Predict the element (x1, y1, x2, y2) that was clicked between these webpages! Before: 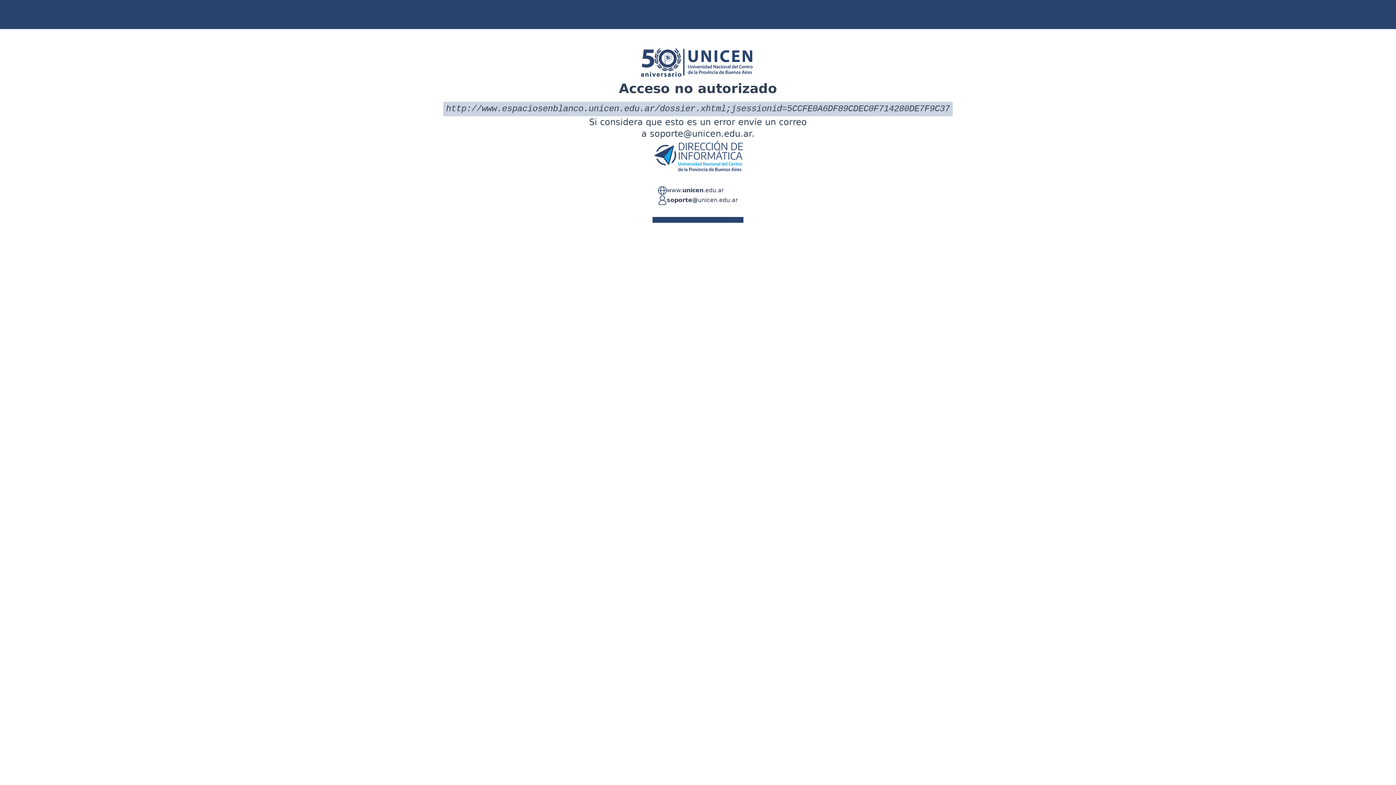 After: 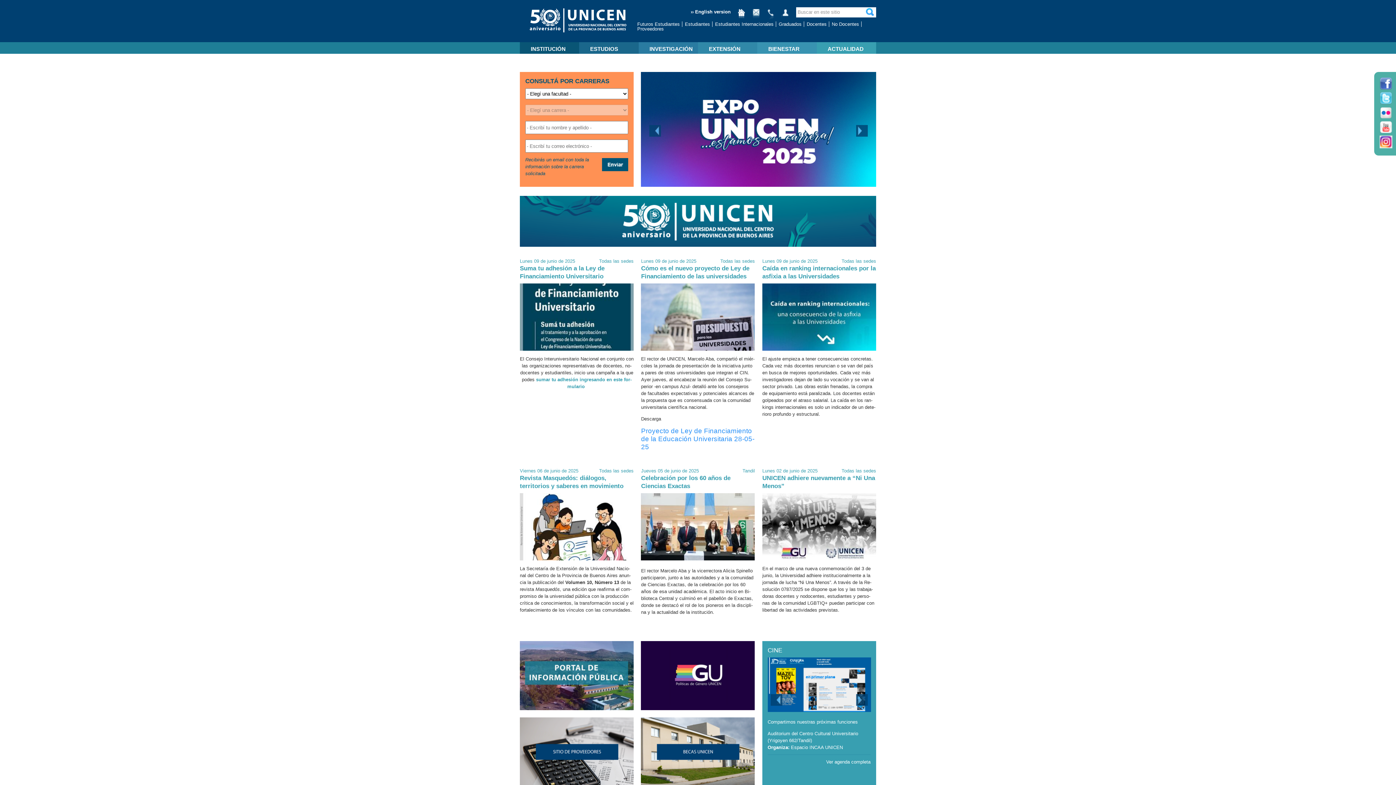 Action: bbox: (666, 186, 724, 195) label: www.unicen.edu.ar